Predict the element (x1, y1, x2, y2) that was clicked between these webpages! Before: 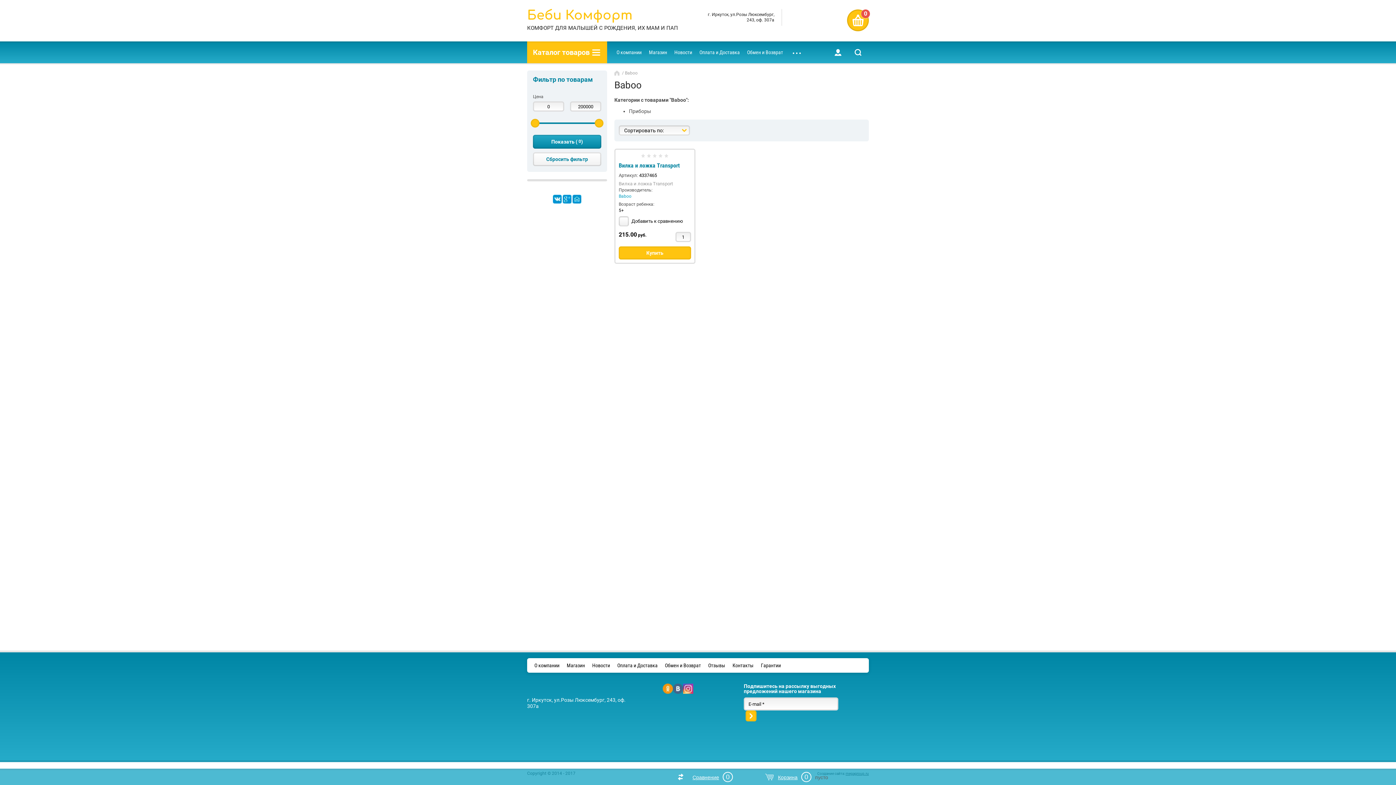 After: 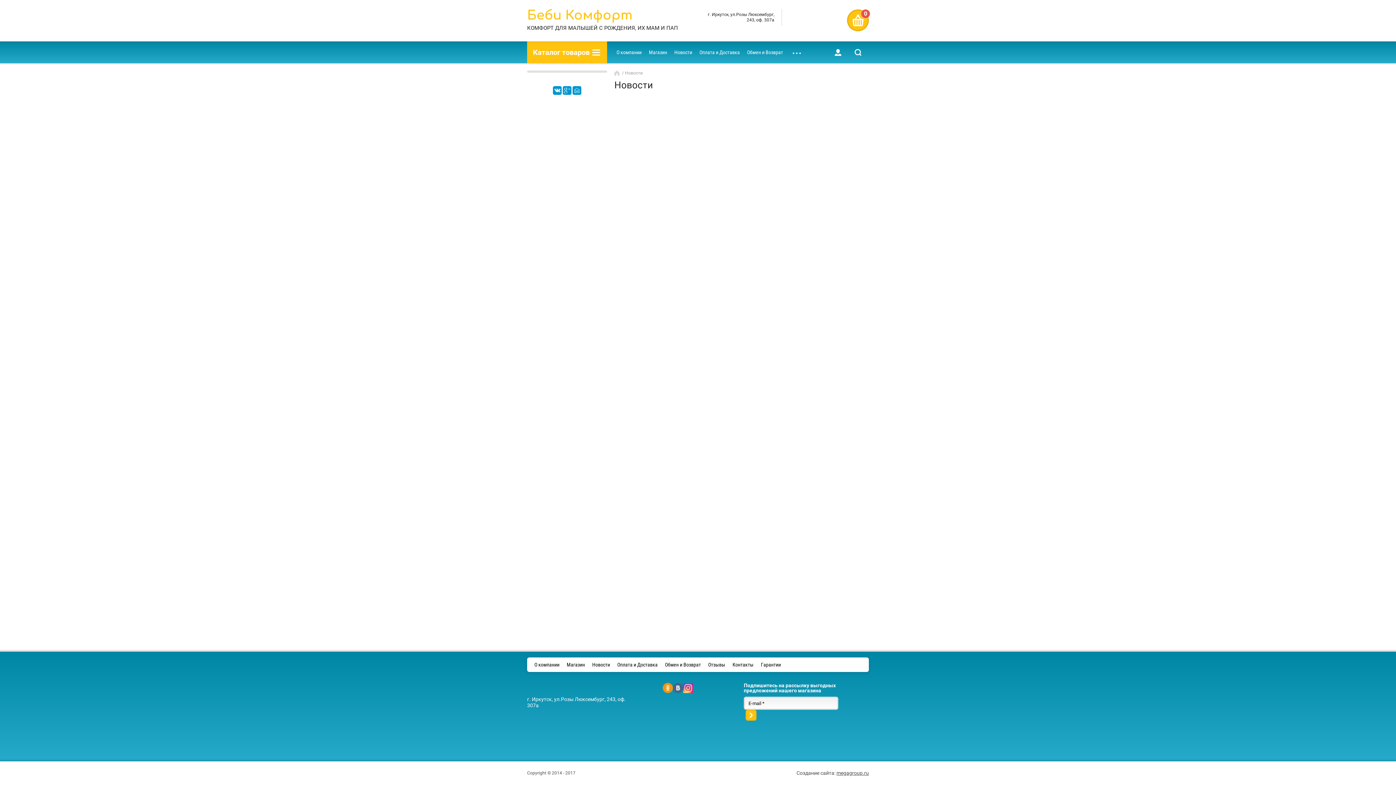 Action: bbox: (588, 658, 613, 673) label: Новости